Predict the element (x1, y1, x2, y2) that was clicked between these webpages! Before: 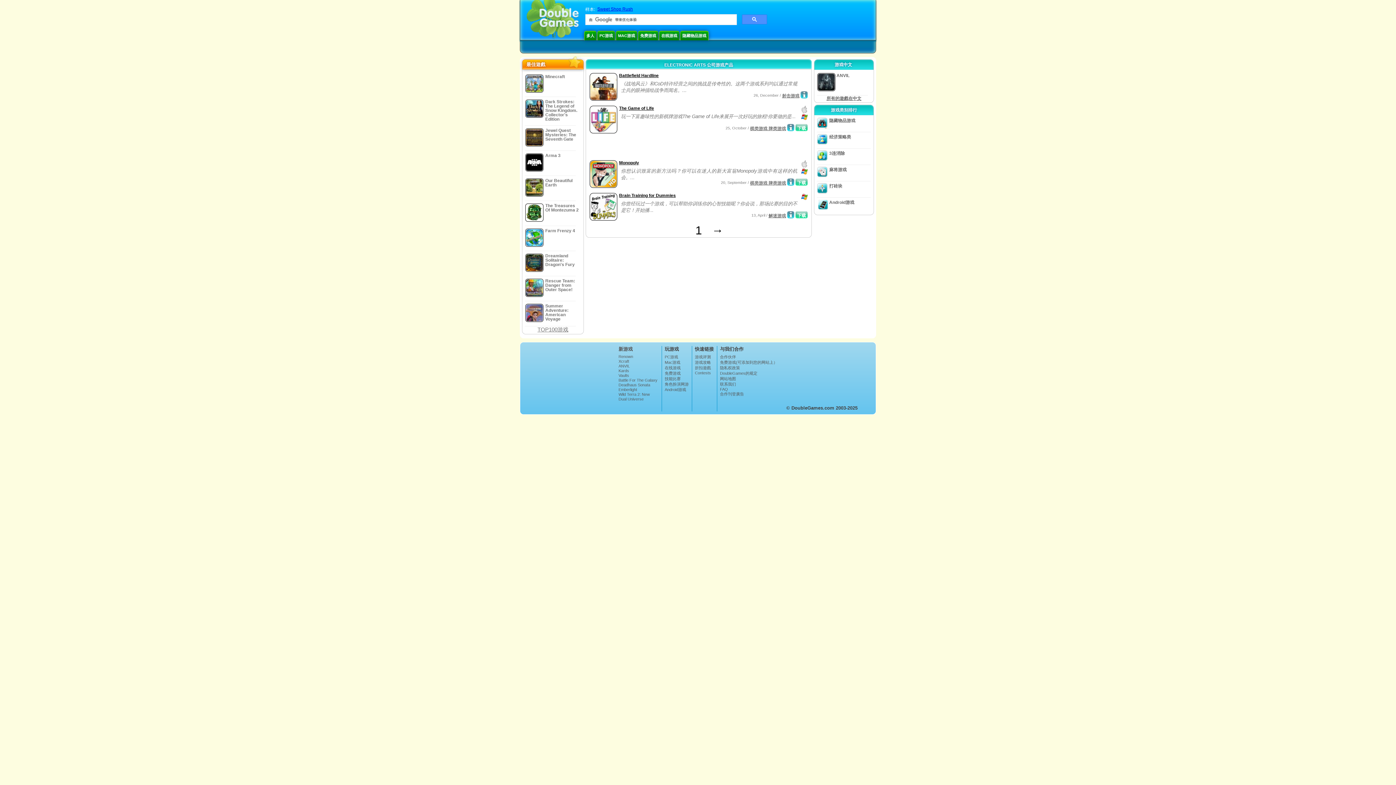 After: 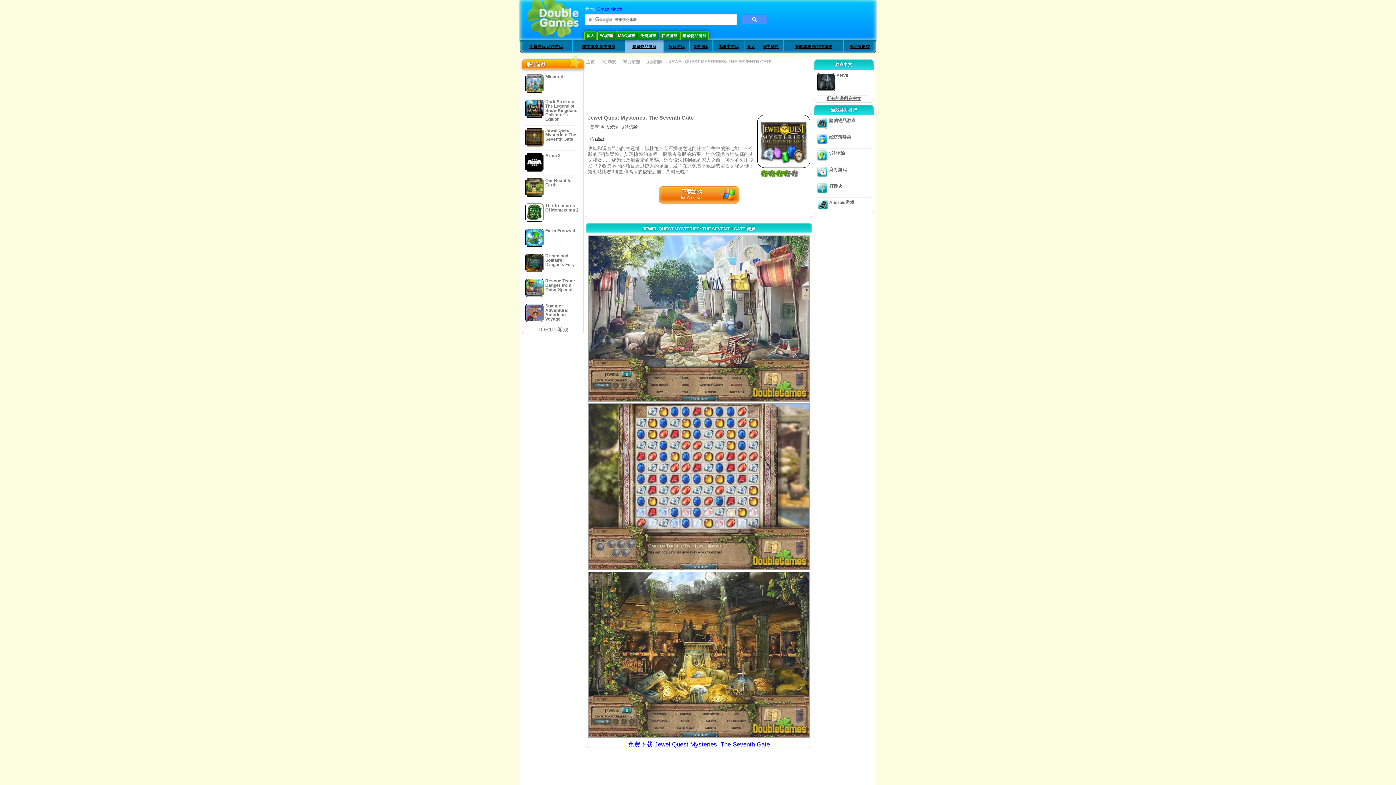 Action: bbox: (523, 125, 582, 150) label: Jewel Quest Mysteries: The Seventh Gate